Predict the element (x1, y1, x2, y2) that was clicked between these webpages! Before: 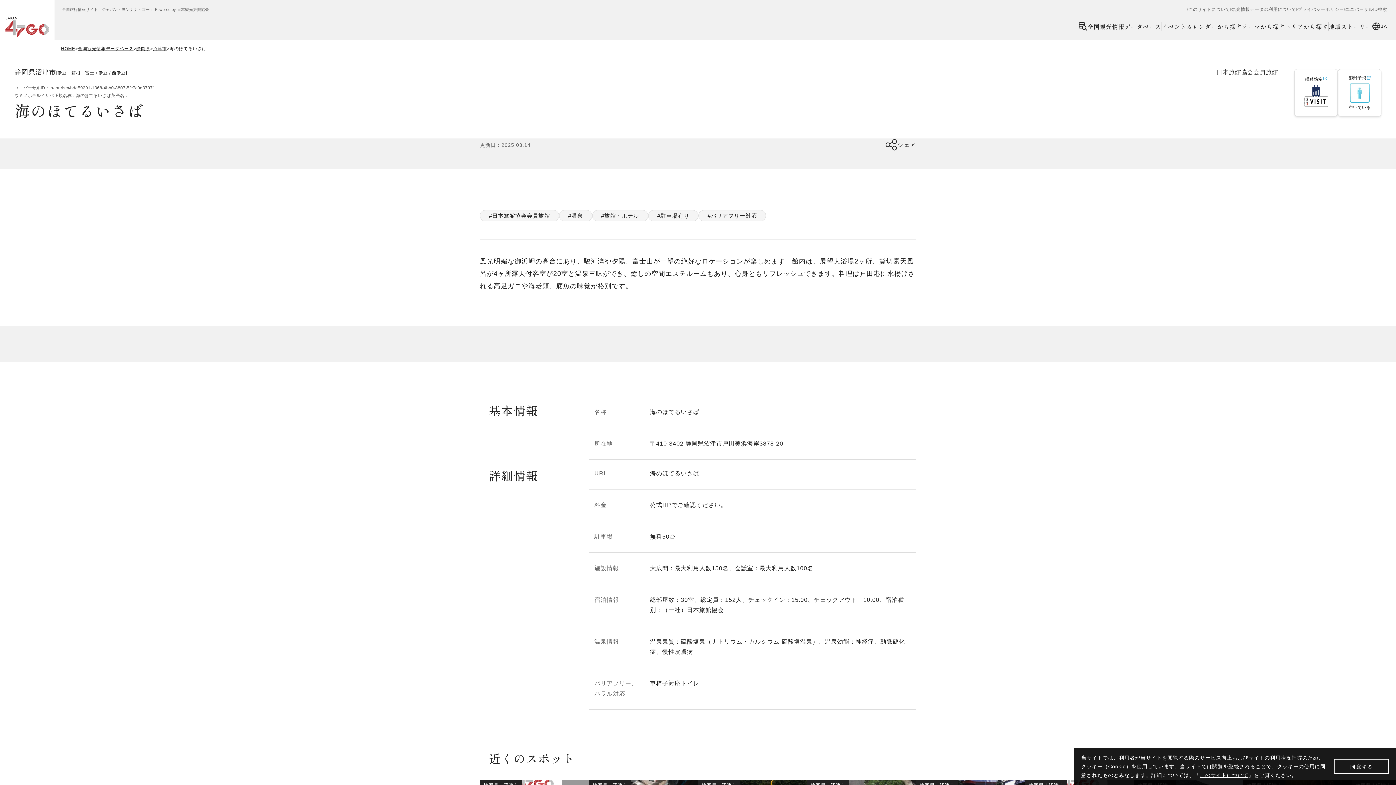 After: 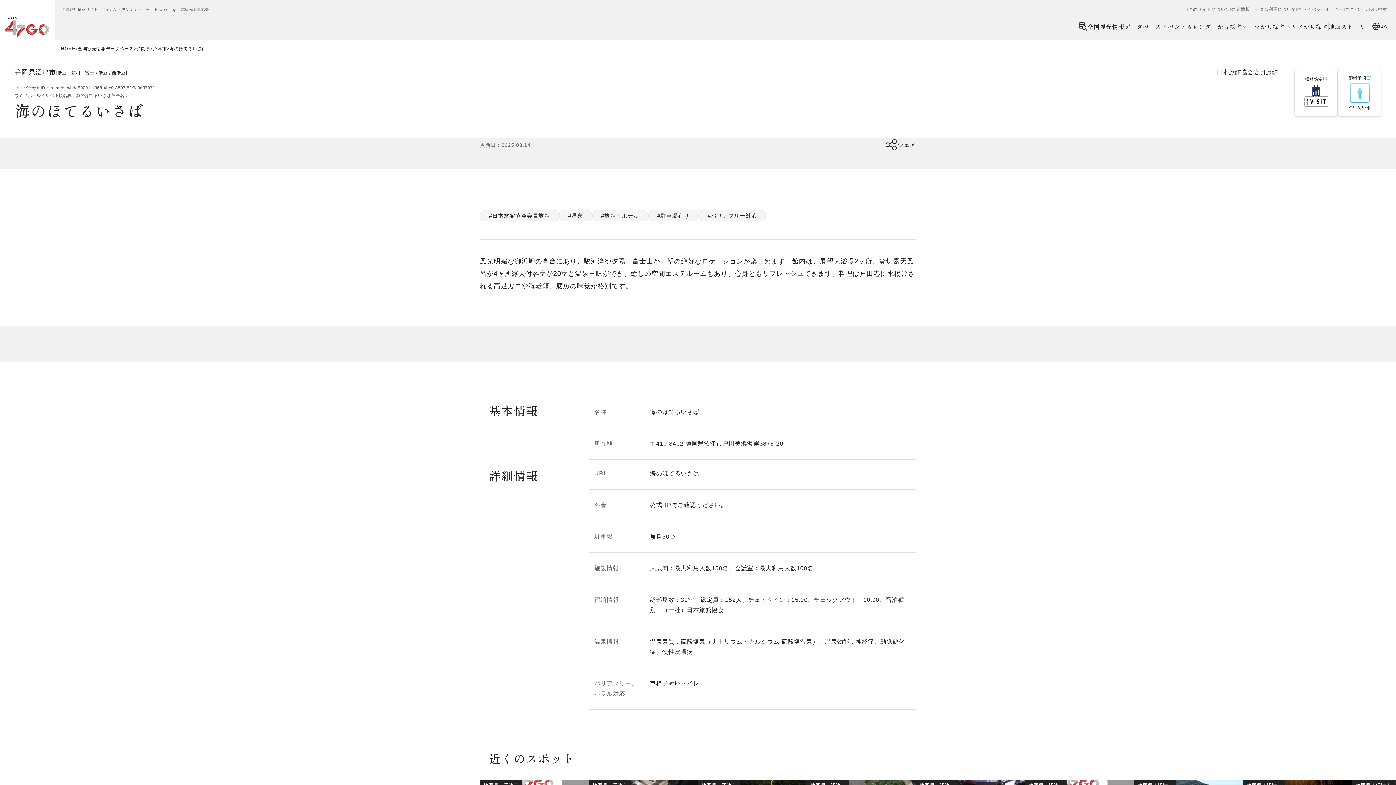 Action: label: 同意する bbox: (1334, 759, 1389, 774)